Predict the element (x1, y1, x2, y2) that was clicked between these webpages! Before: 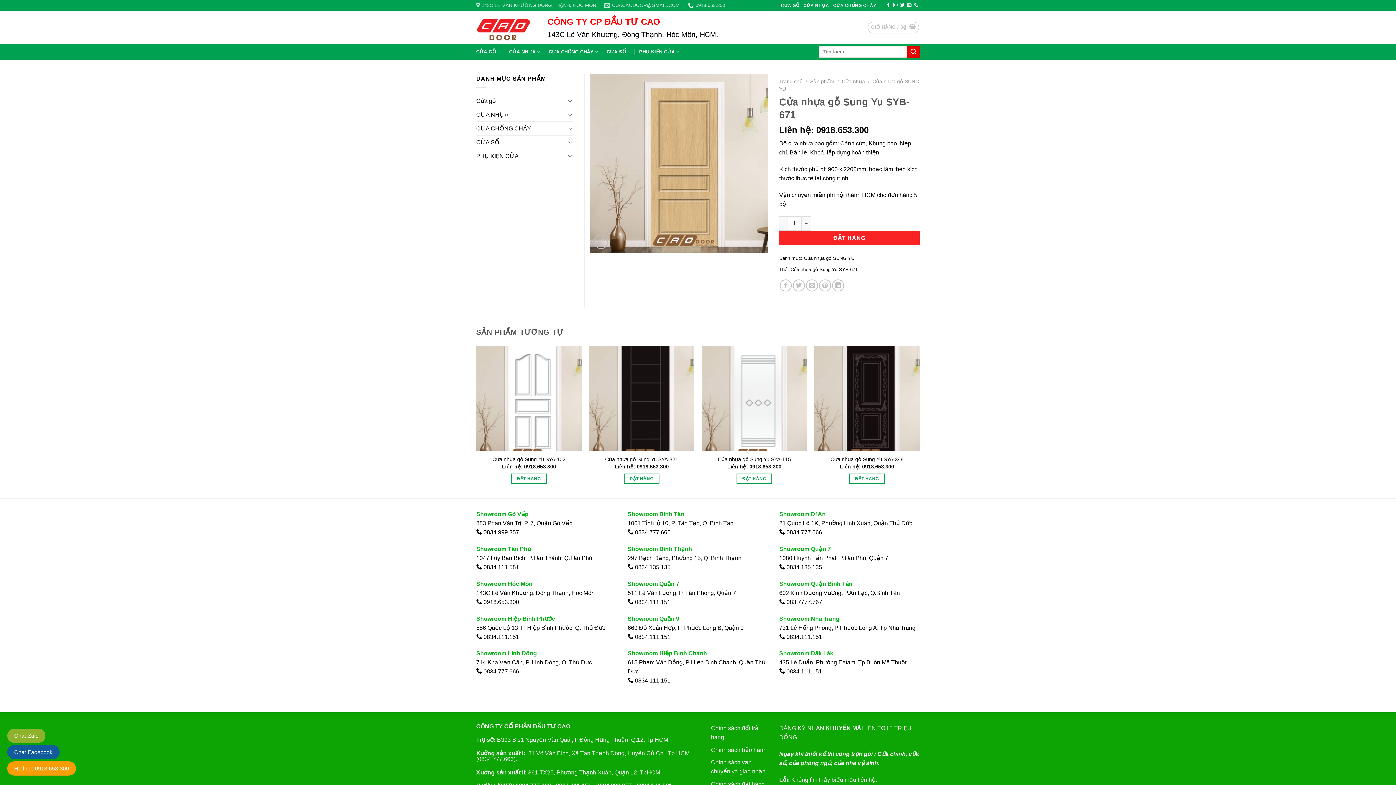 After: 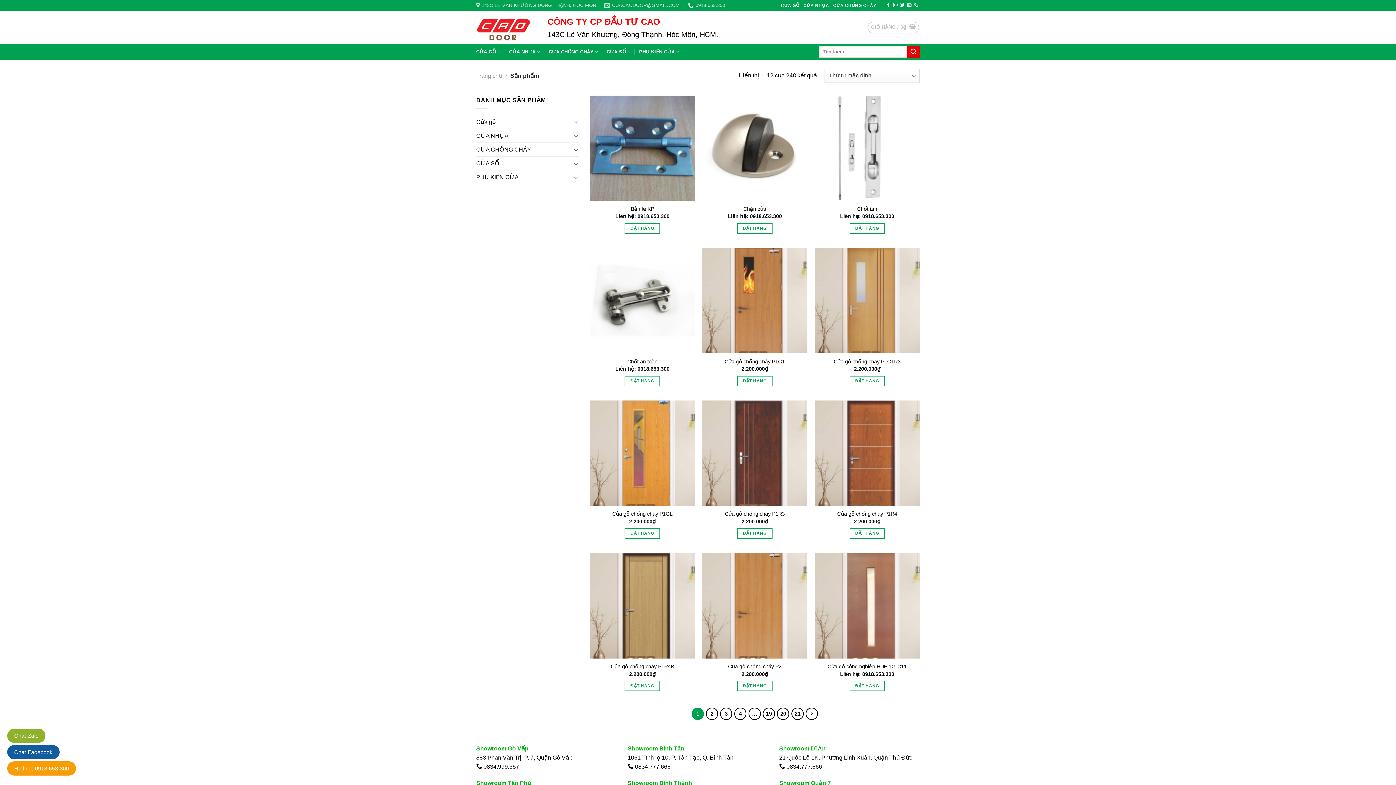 Action: label: CỬA NHỰA bbox: (476, 107, 565, 121)